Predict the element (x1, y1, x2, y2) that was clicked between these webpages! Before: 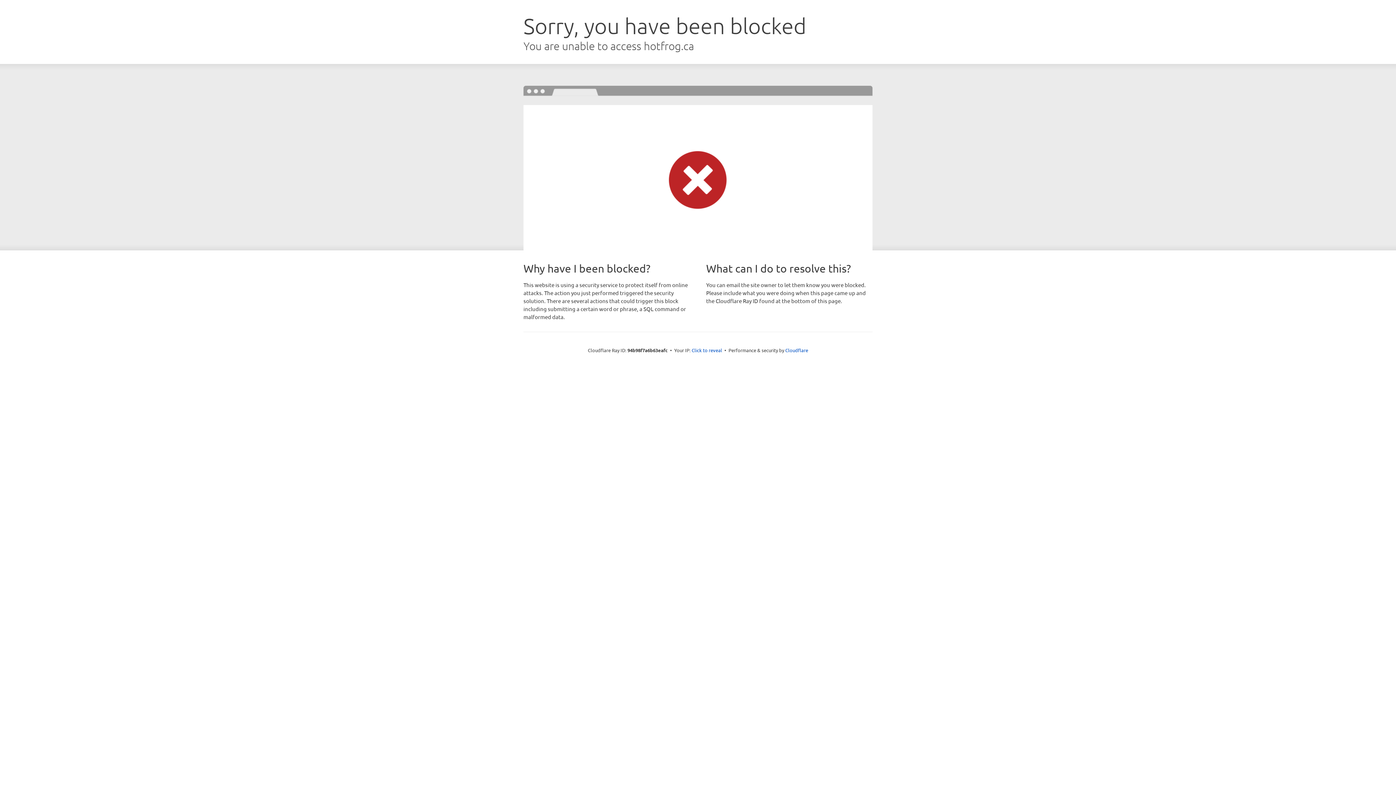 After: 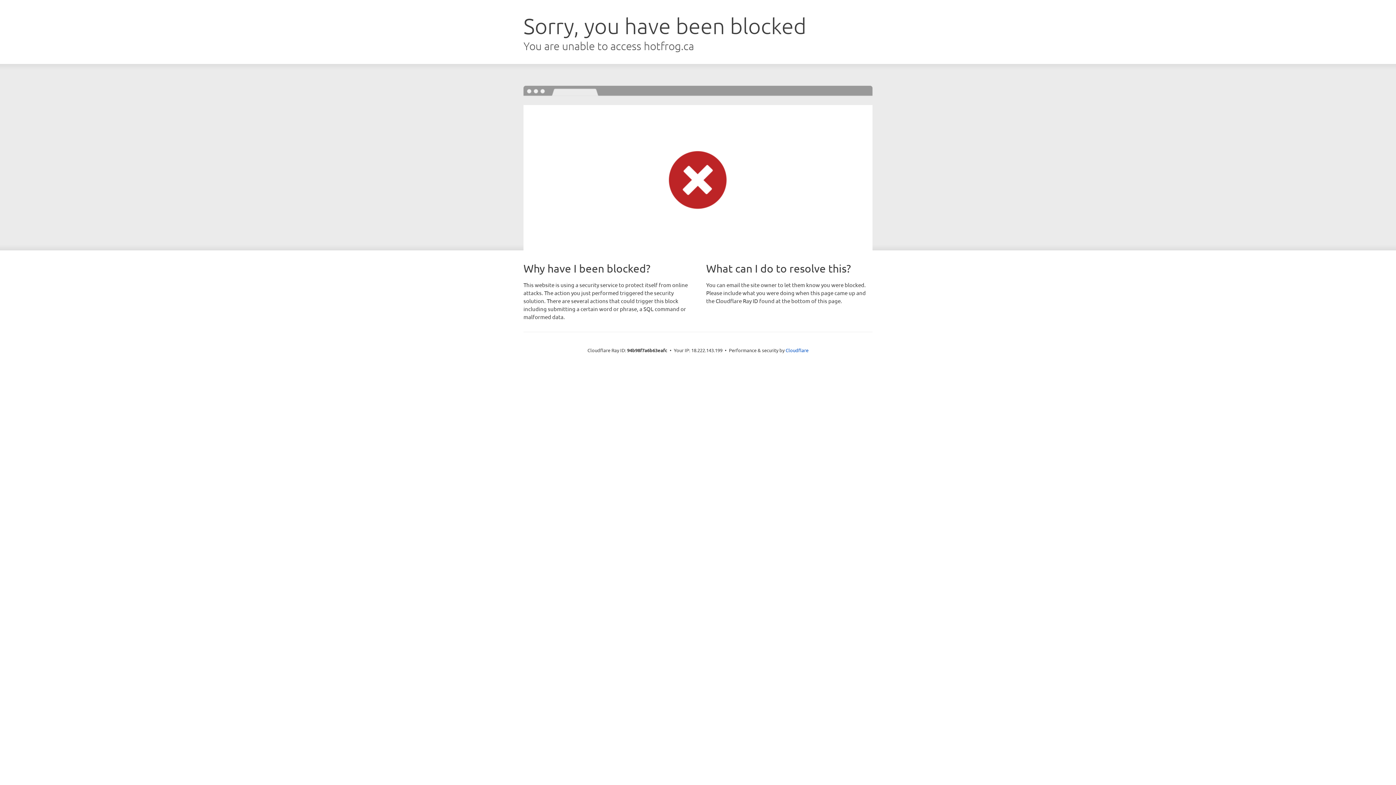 Action: label: Click to reveal bbox: (691, 346, 722, 353)